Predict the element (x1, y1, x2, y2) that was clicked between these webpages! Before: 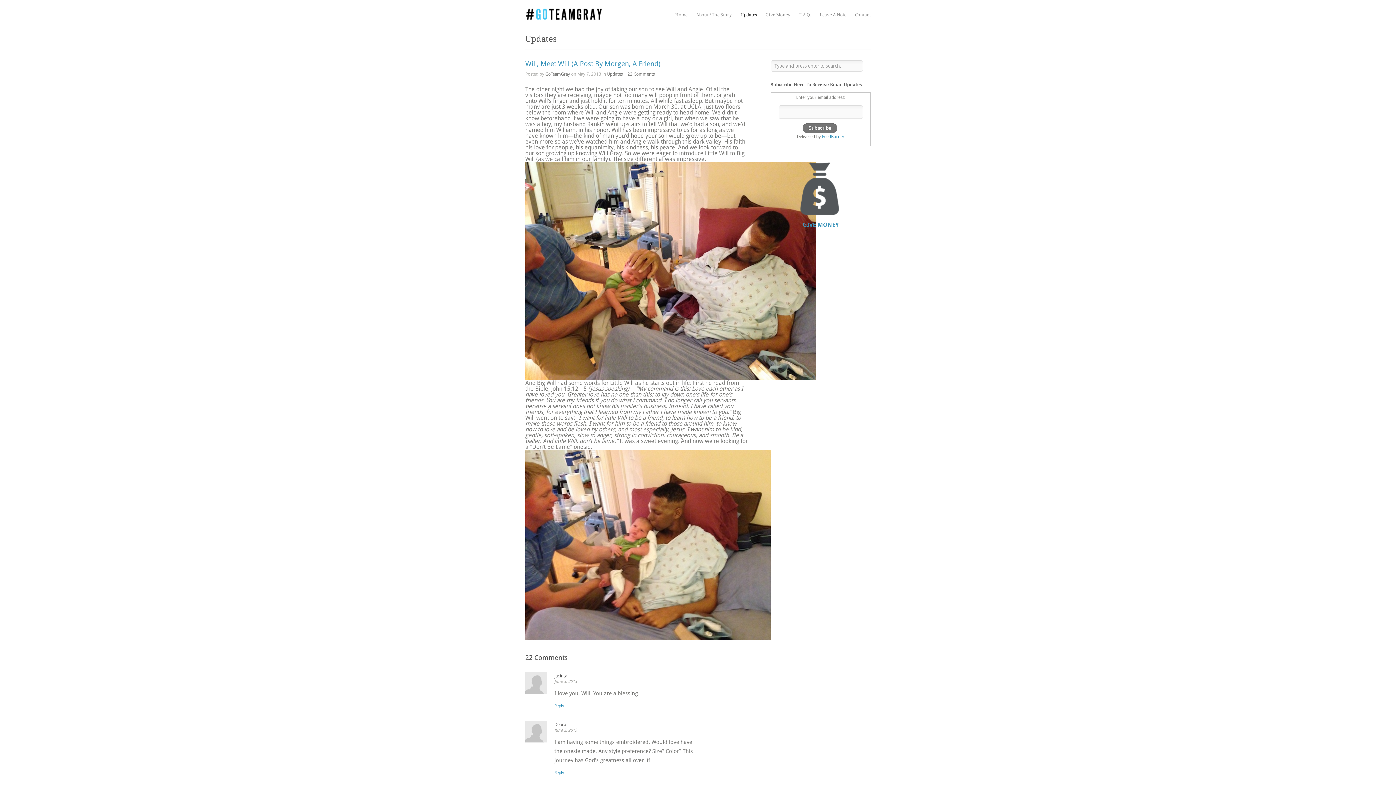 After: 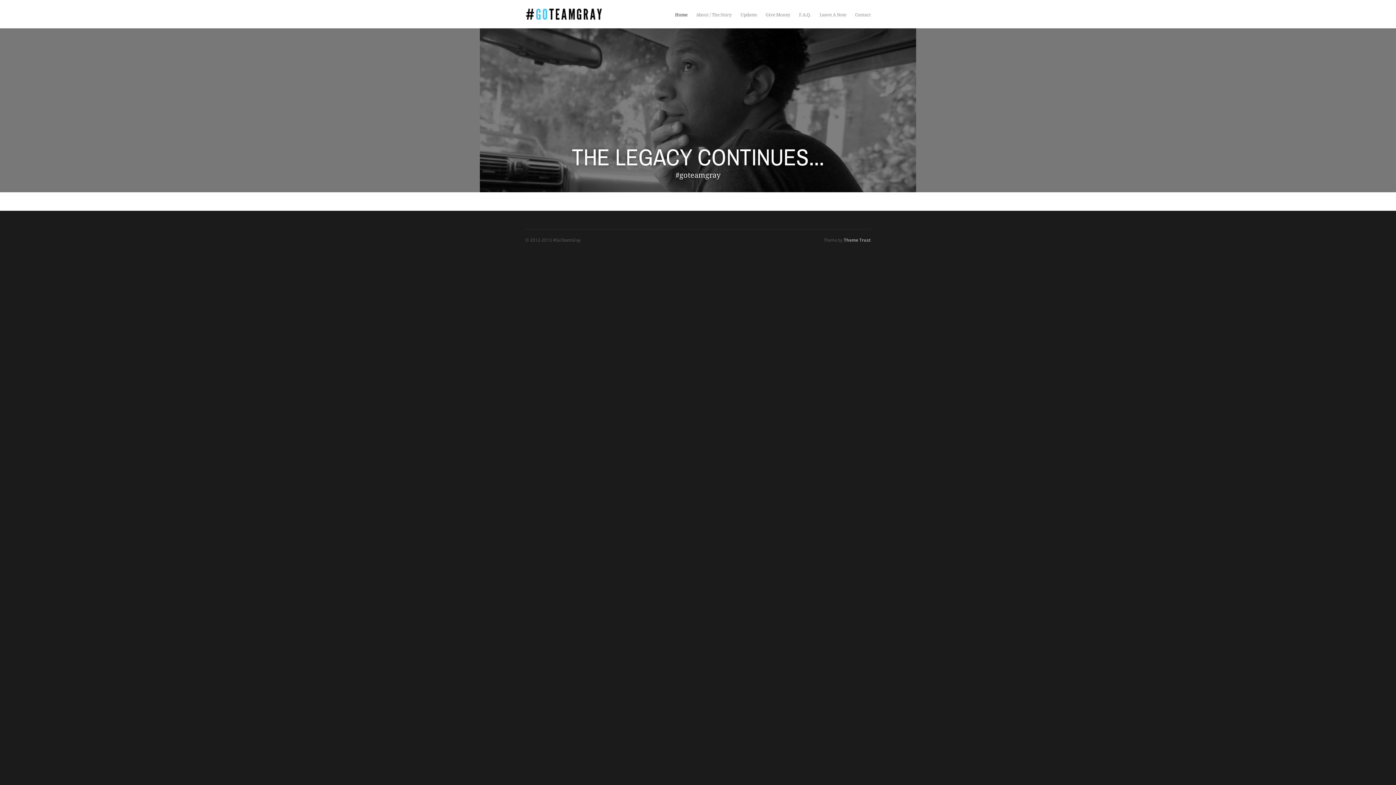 Action: bbox: (525, 7, 602, 21)